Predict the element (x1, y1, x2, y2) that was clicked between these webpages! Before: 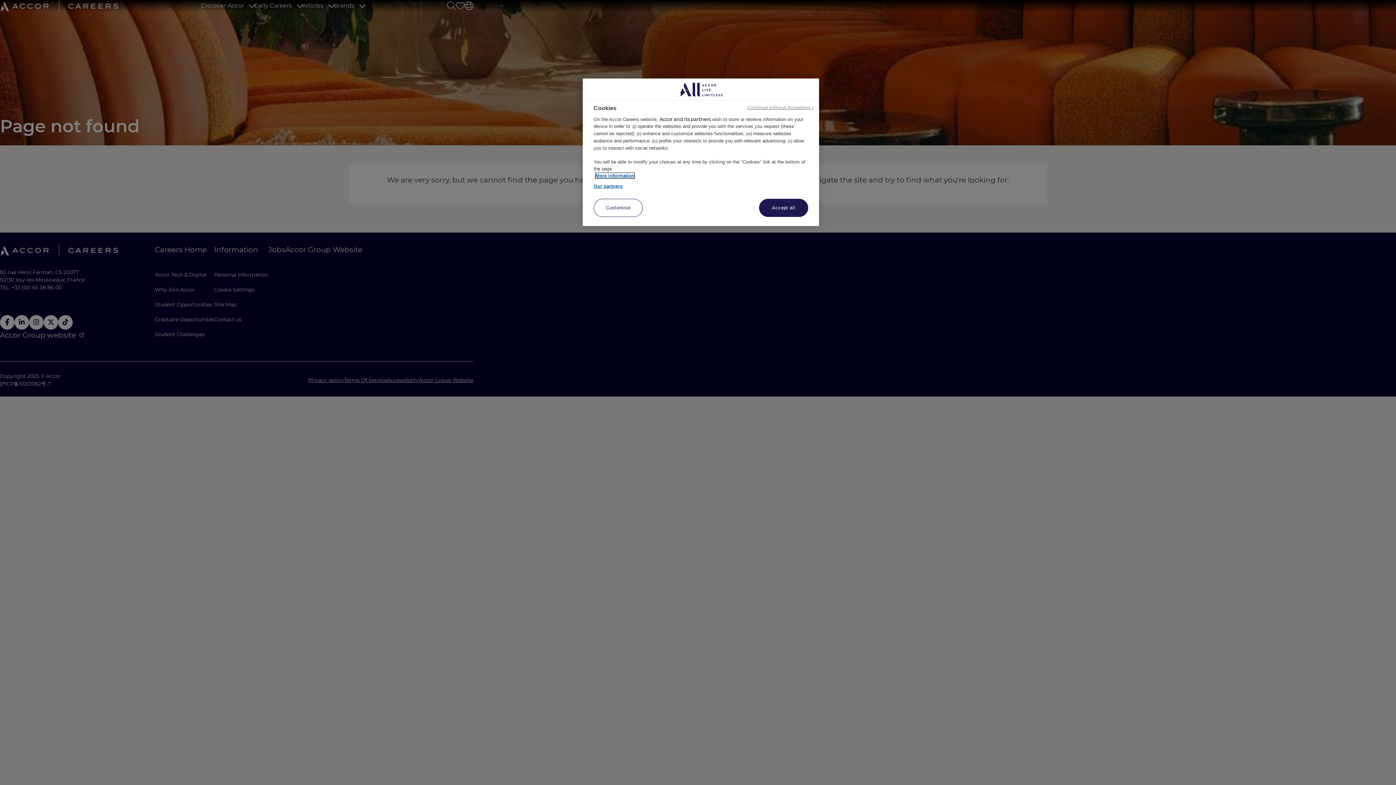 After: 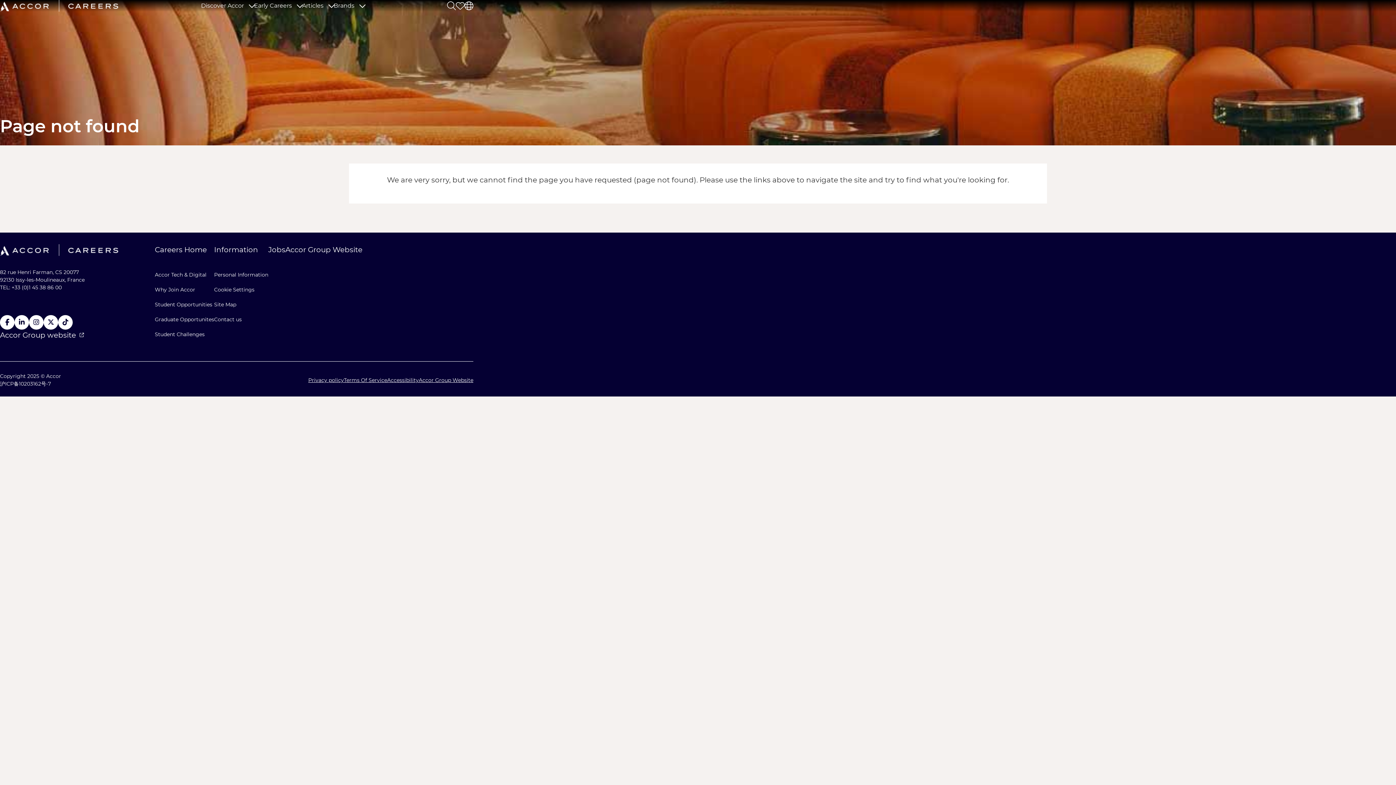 Action: bbox: (747, 104, 813, 110) label: Continue without Accepting →